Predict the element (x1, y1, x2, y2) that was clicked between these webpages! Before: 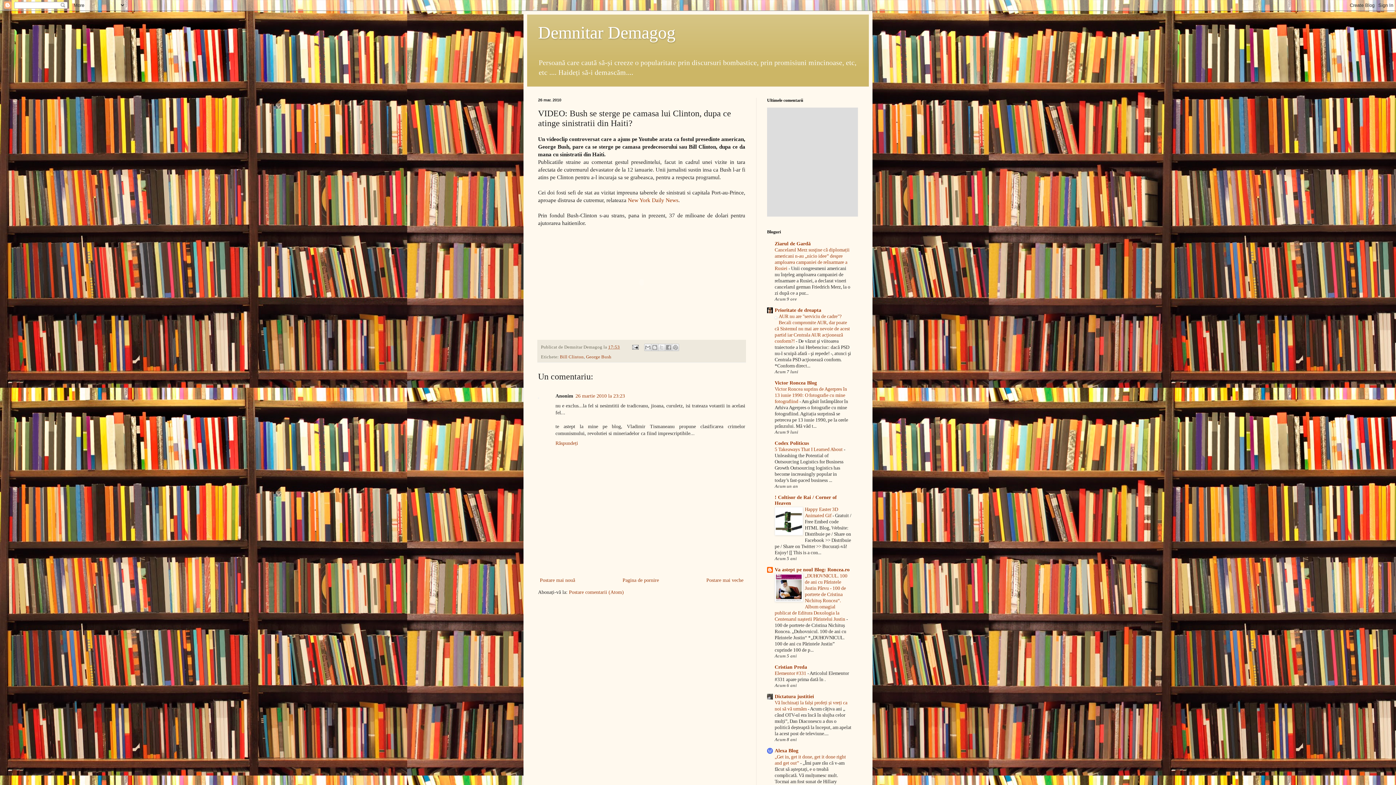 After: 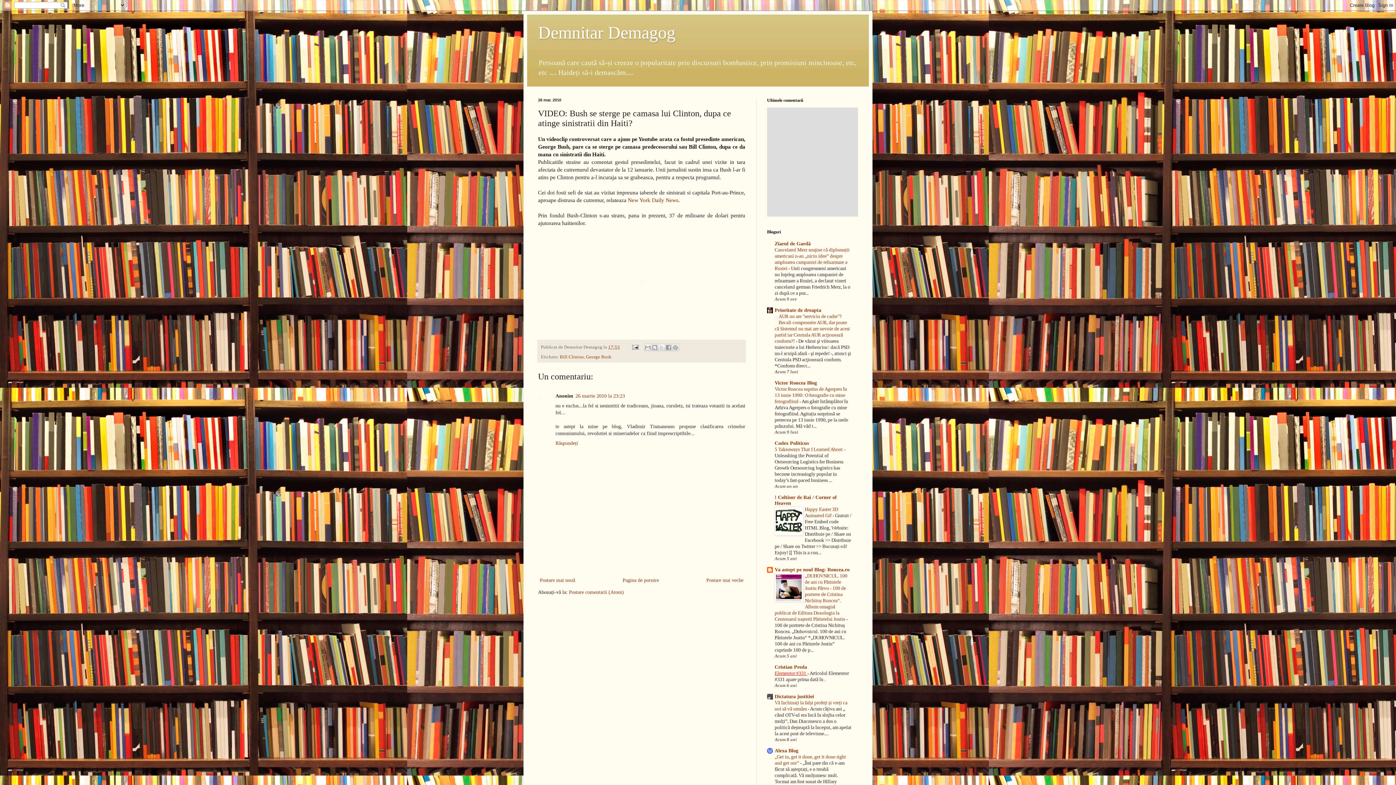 Action: label: Elementor #331  bbox: (774, 671, 807, 676)